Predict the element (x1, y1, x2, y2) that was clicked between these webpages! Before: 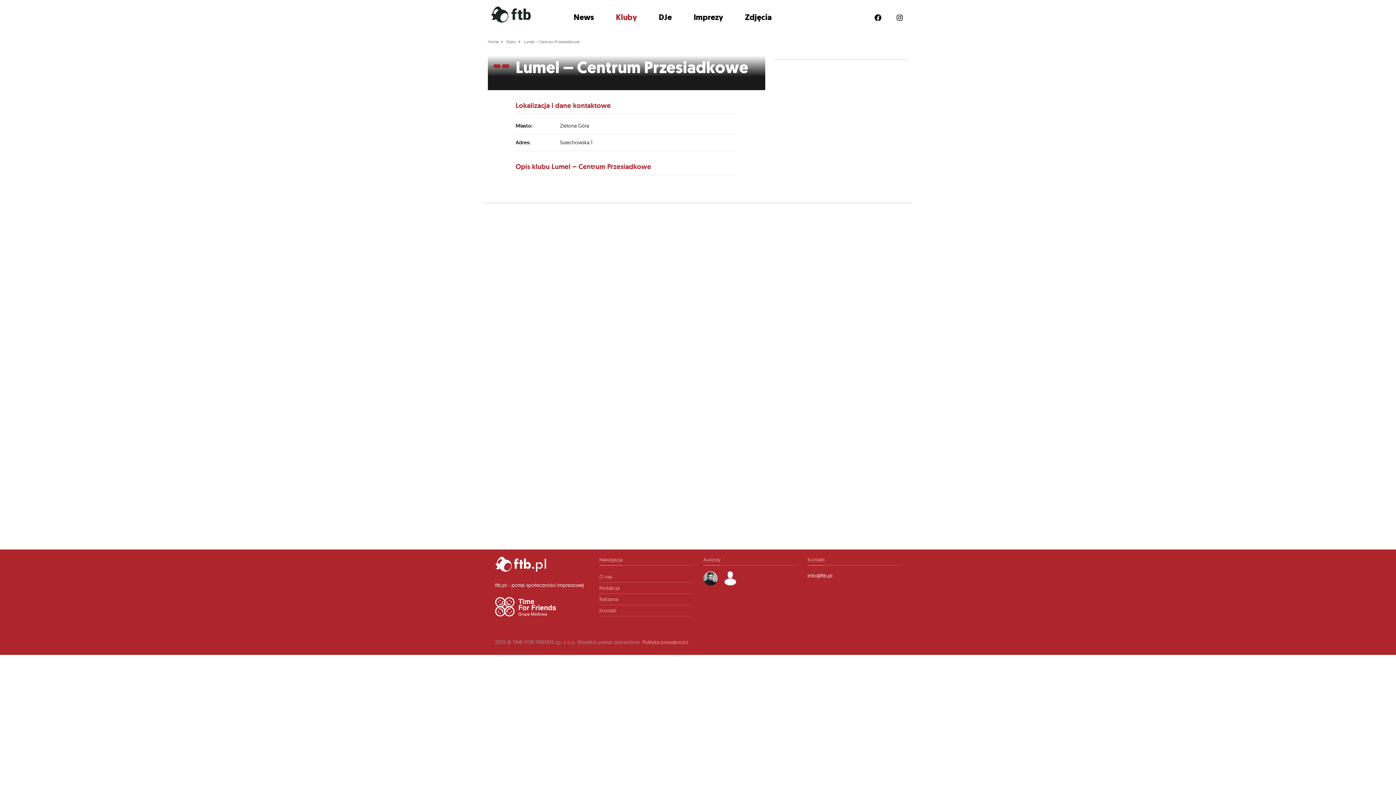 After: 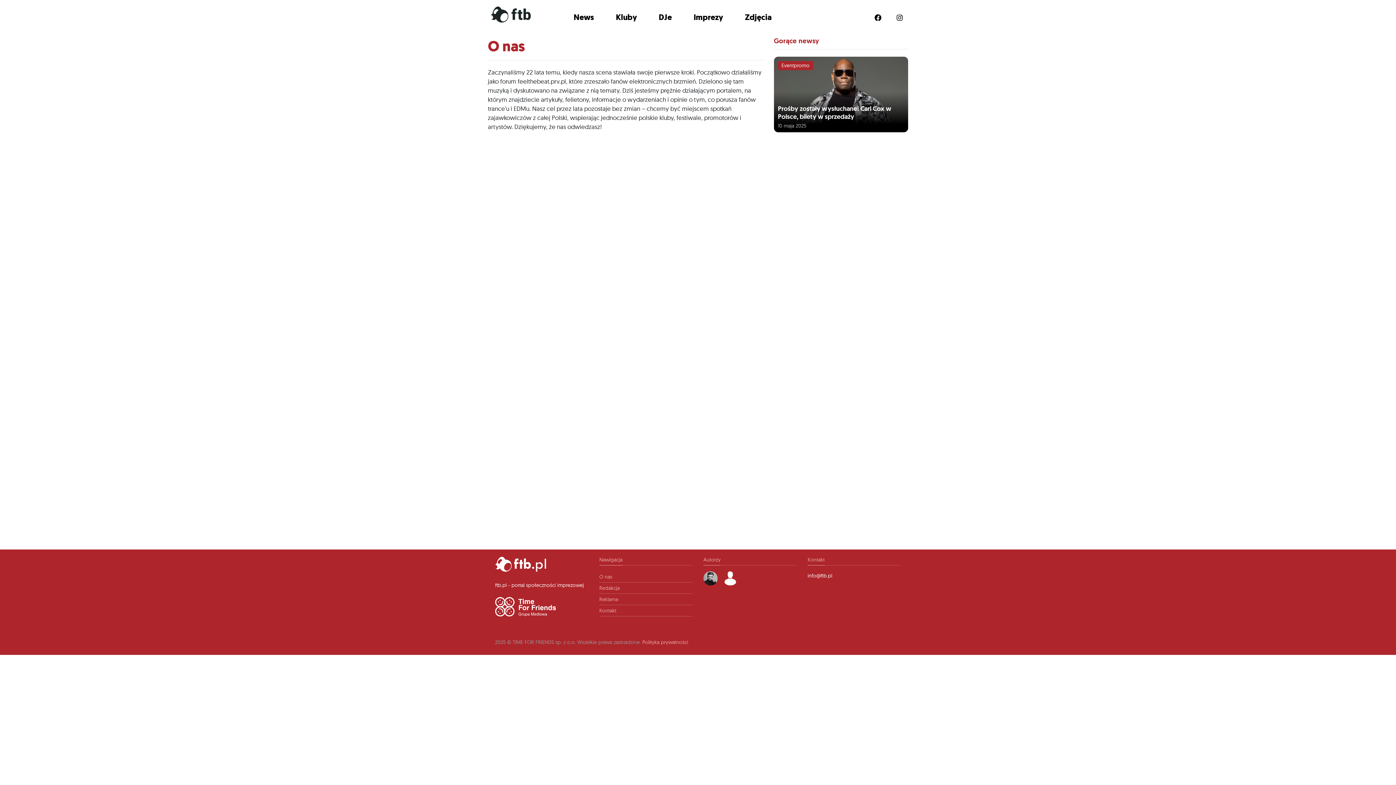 Action: label: O nas bbox: (599, 571, 692, 582)